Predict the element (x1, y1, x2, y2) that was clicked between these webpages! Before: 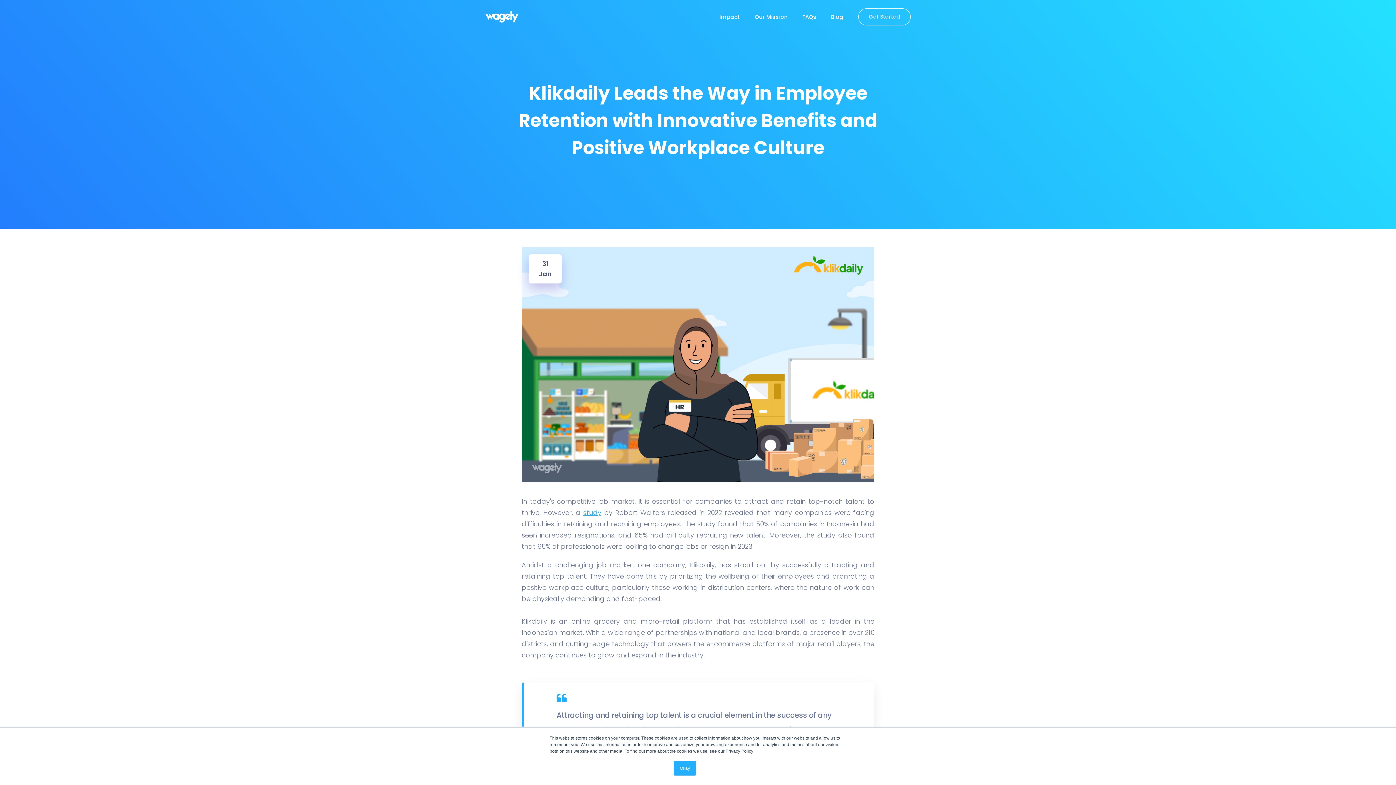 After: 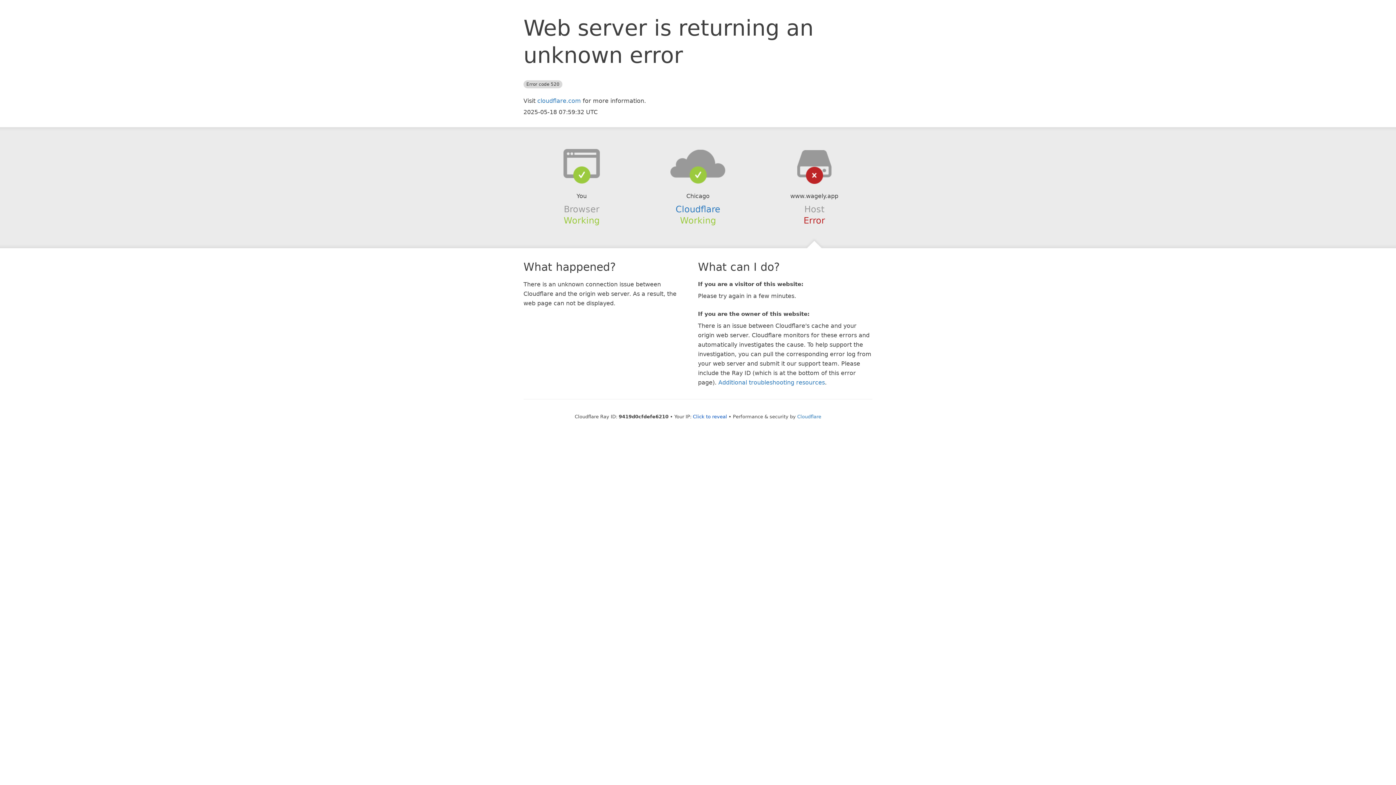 Action: label: Impact bbox: (719, 12, 740, 21)